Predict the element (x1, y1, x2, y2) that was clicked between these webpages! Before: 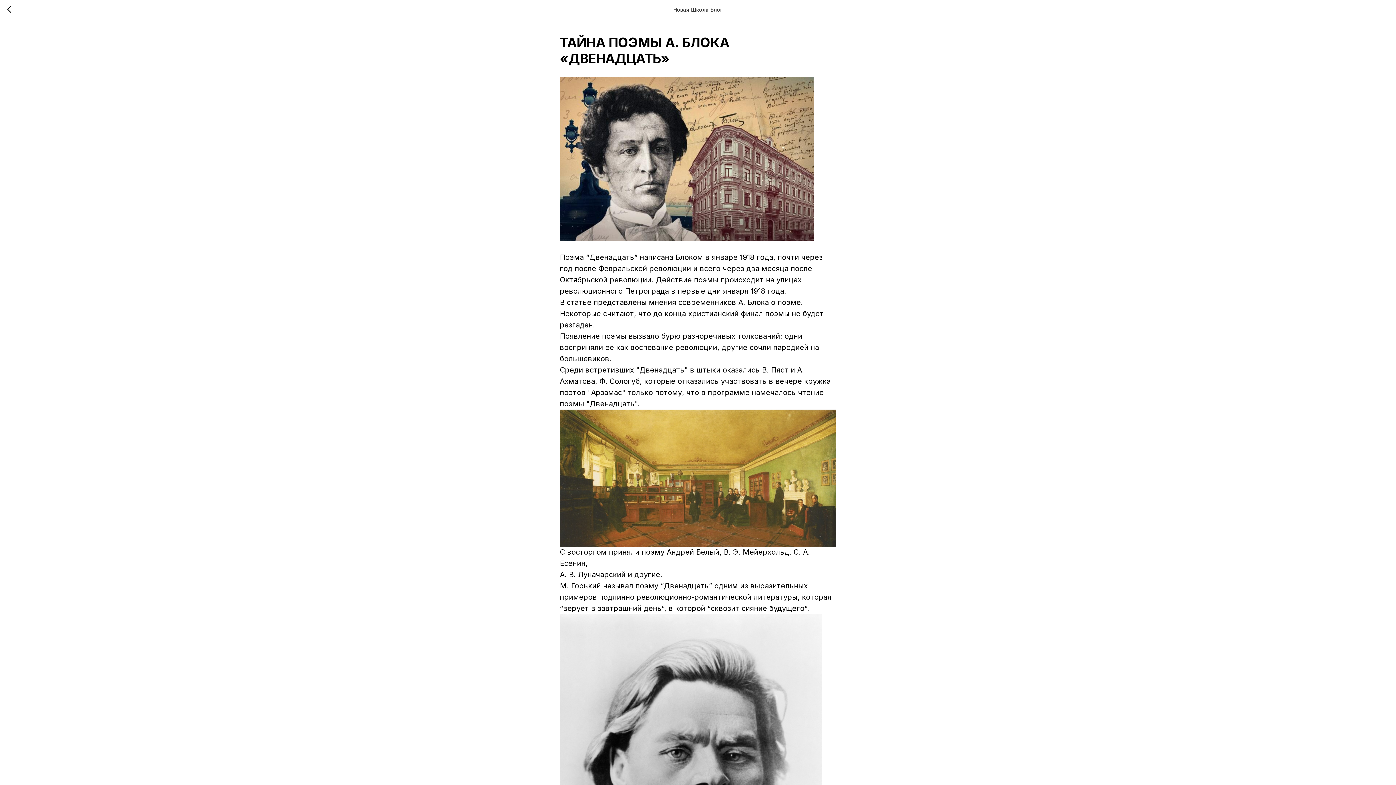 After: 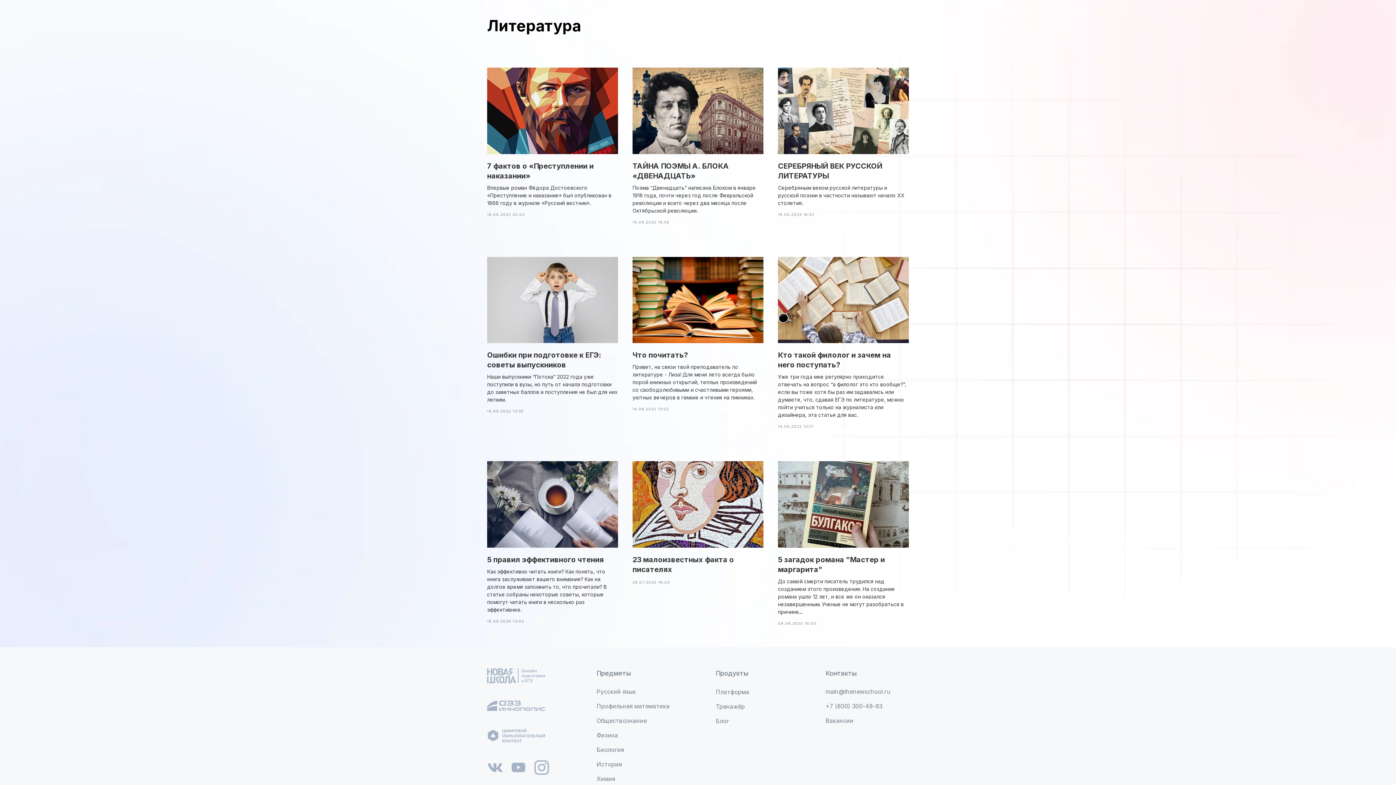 Action: bbox: (7, 5, 15, 14)